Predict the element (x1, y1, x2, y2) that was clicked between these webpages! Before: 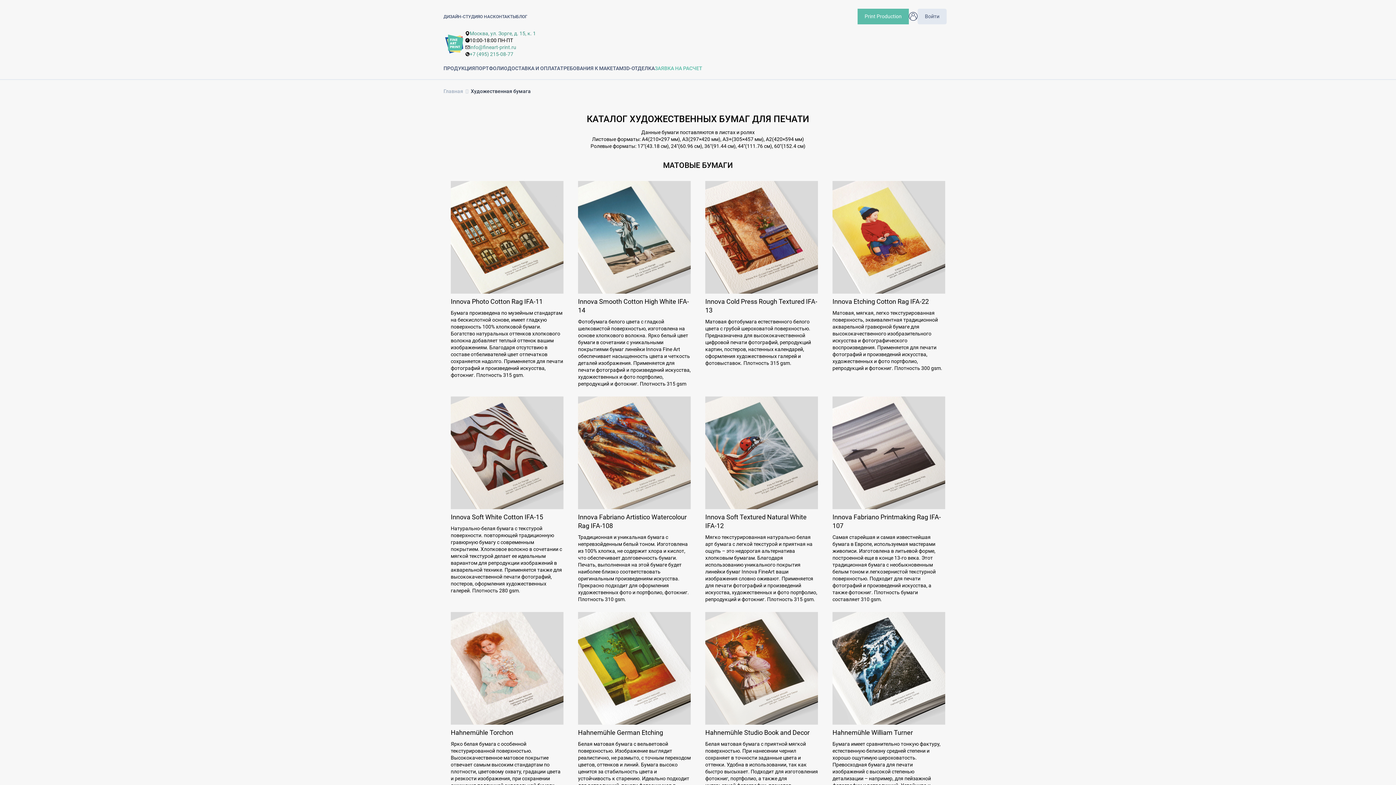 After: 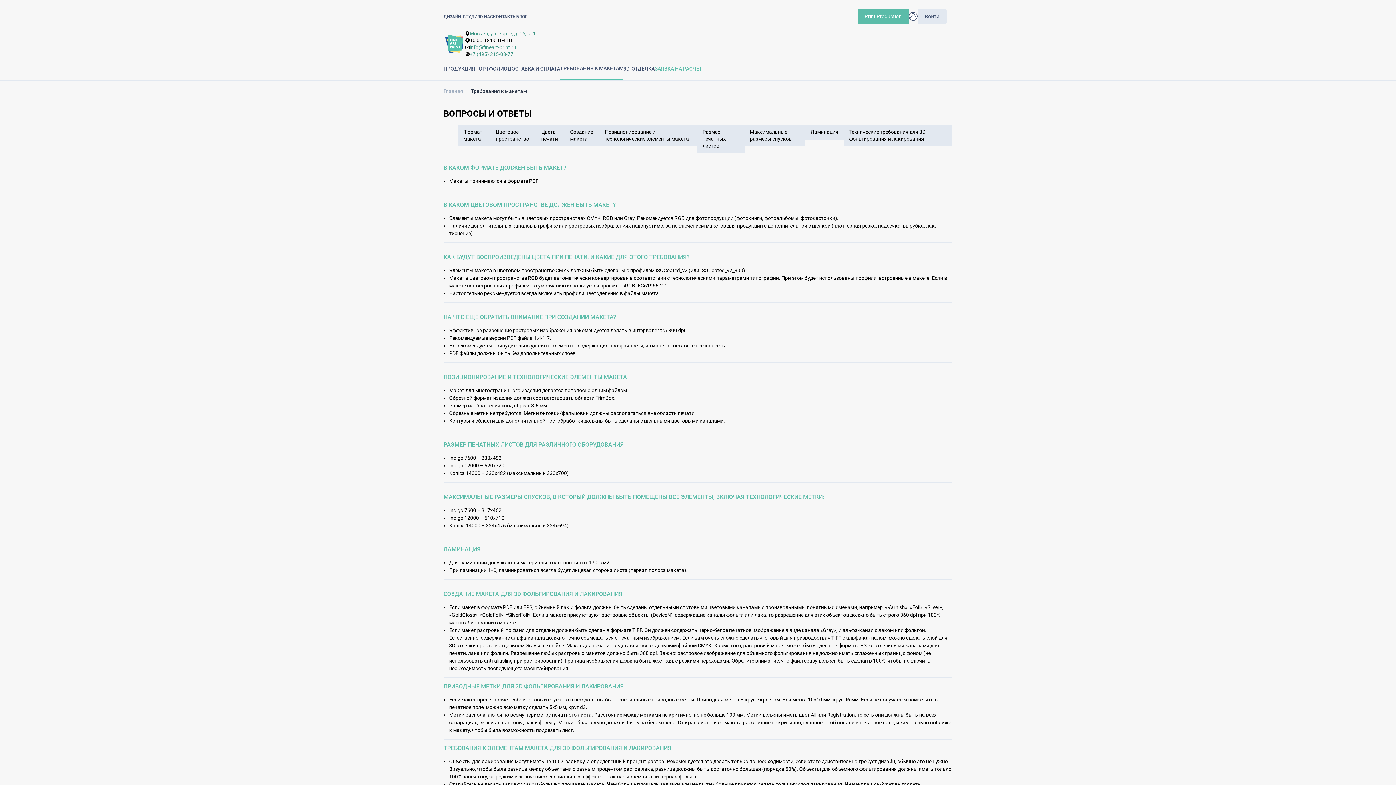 Action: label: ТРЕБОВАНИЯ К МАКЕТАМ bbox: (560, 57, 623, 79)